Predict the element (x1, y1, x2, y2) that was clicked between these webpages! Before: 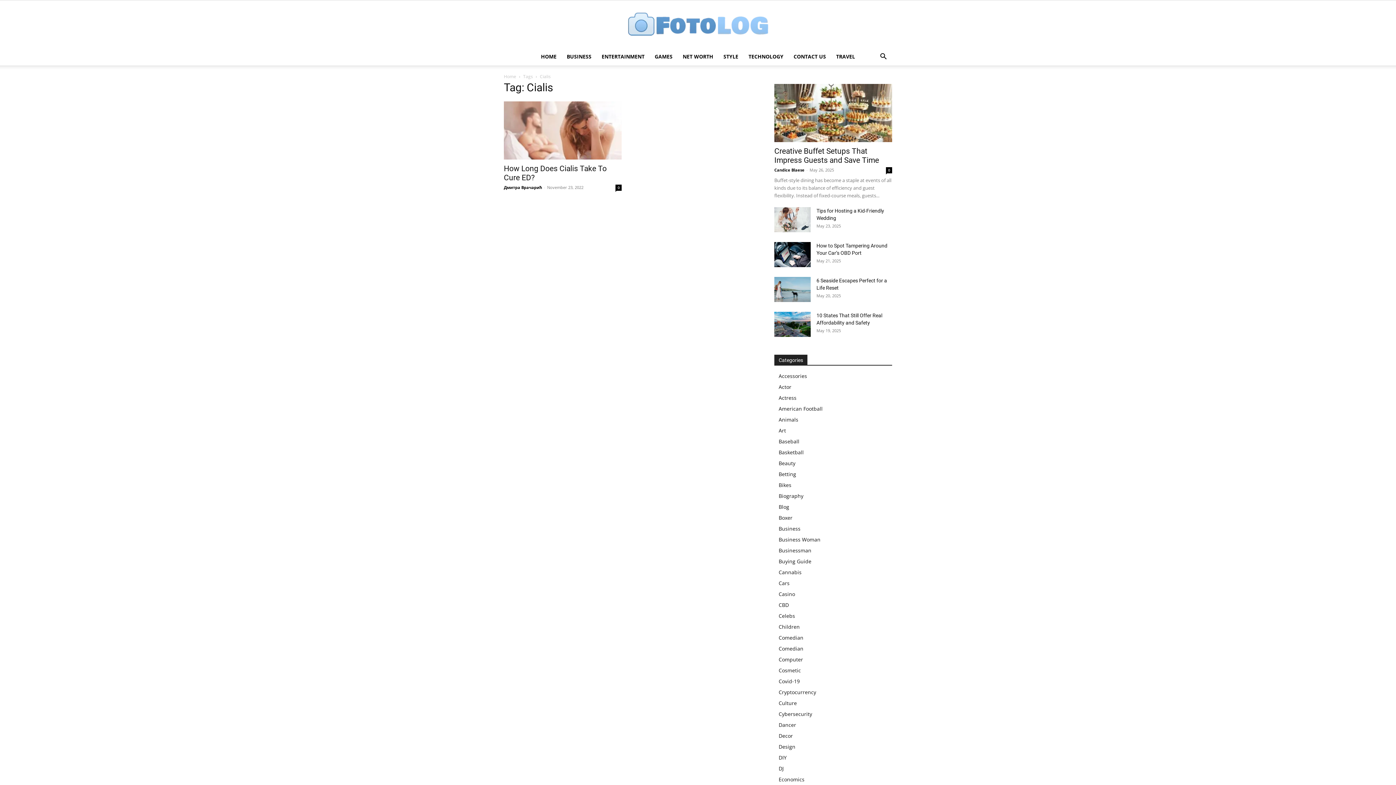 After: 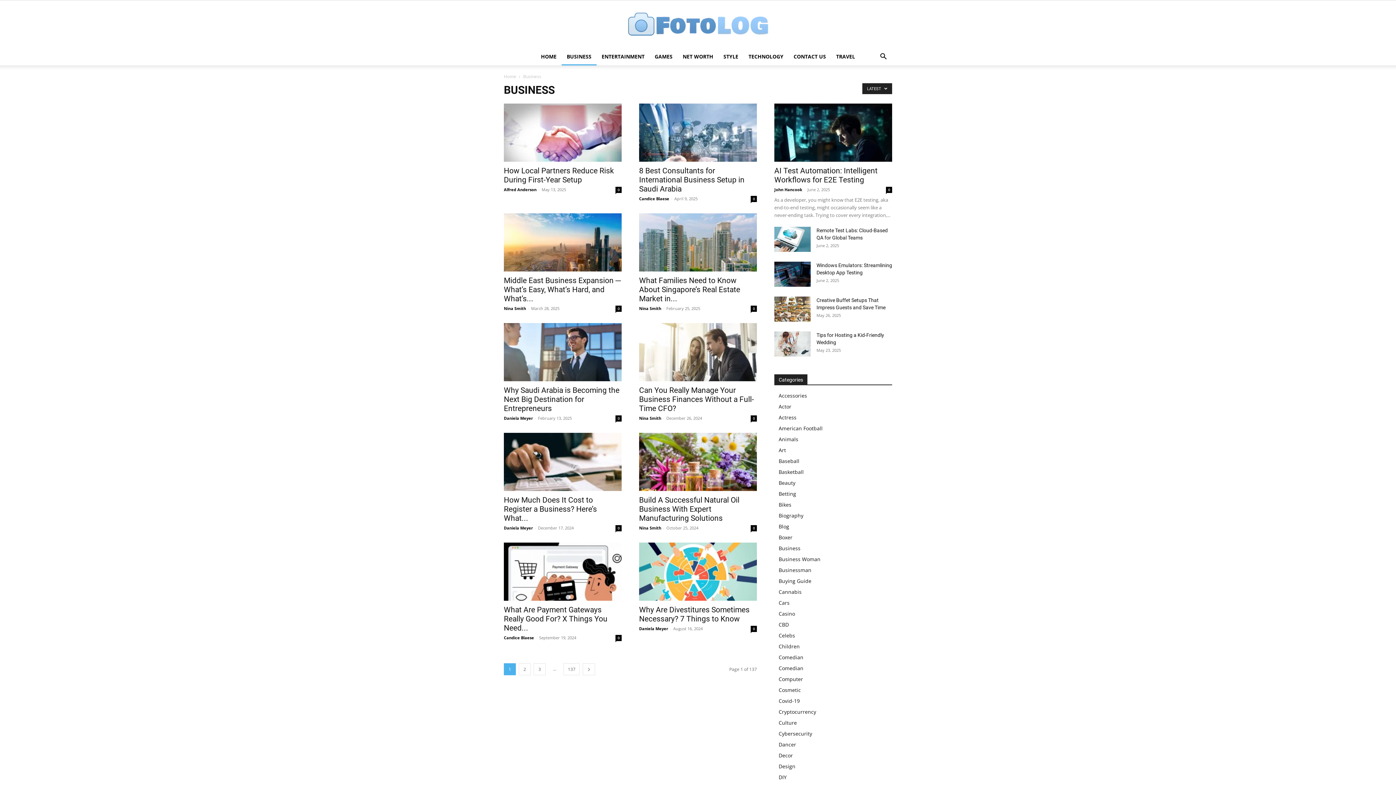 Action: bbox: (778, 525, 800, 532) label: Business